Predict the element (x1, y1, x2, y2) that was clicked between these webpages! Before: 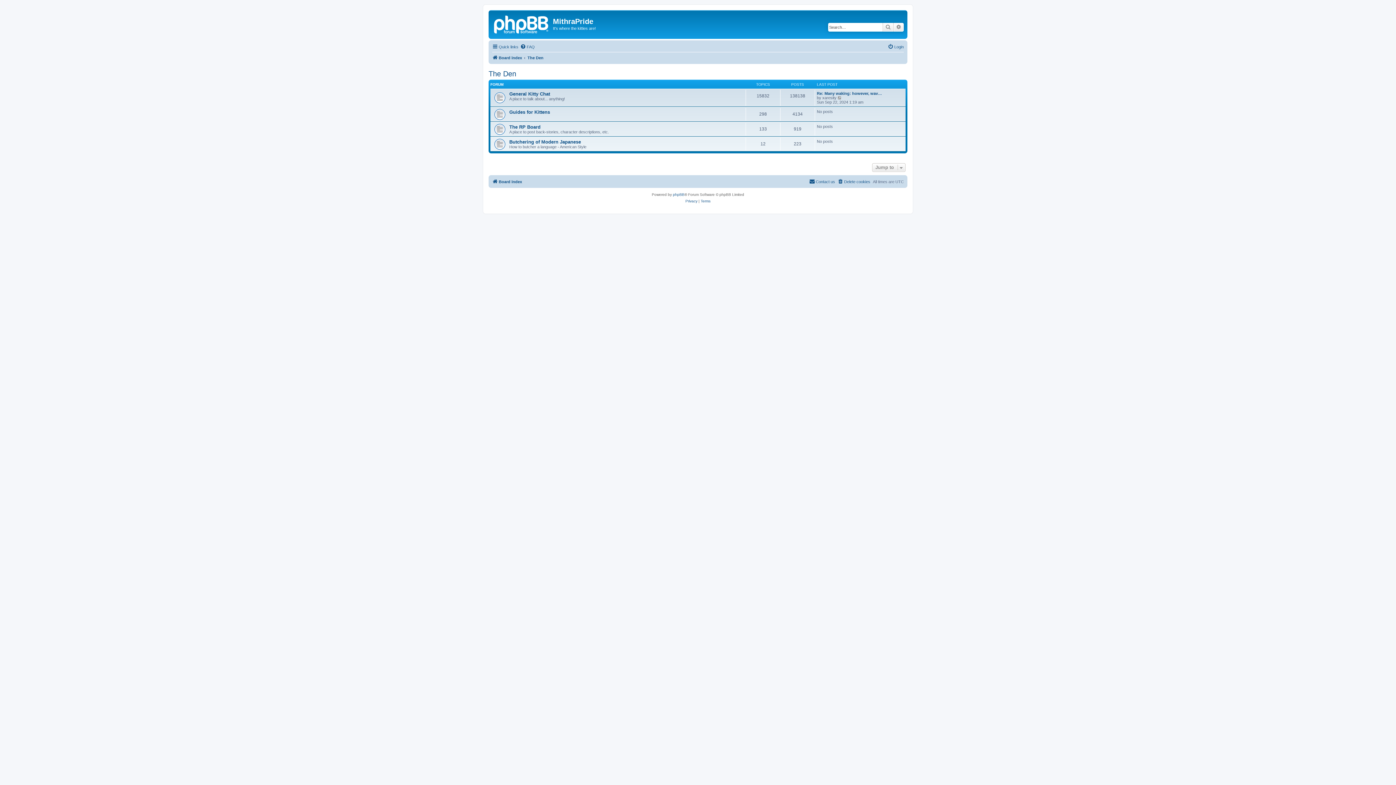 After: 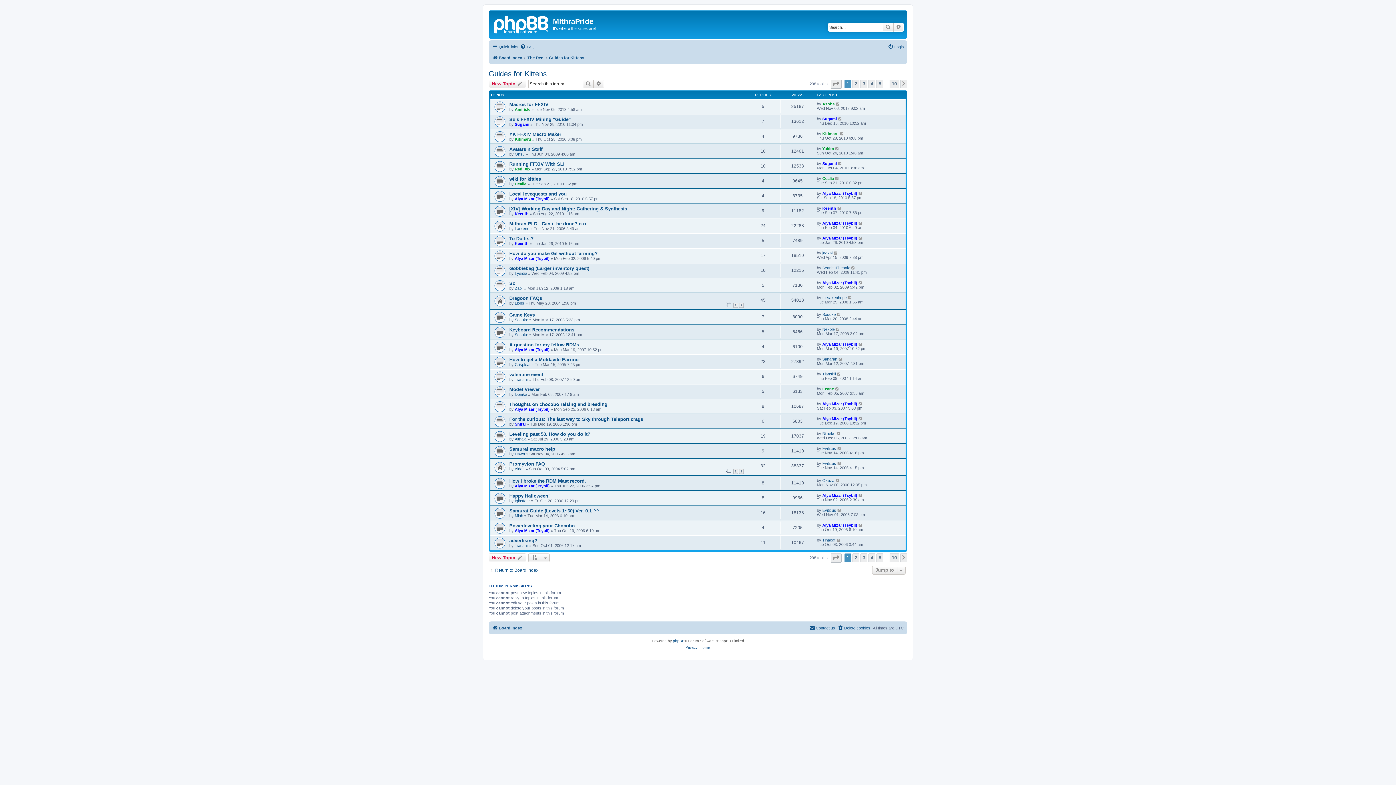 Action: bbox: (509, 109, 550, 114) label: Guides for Kittens